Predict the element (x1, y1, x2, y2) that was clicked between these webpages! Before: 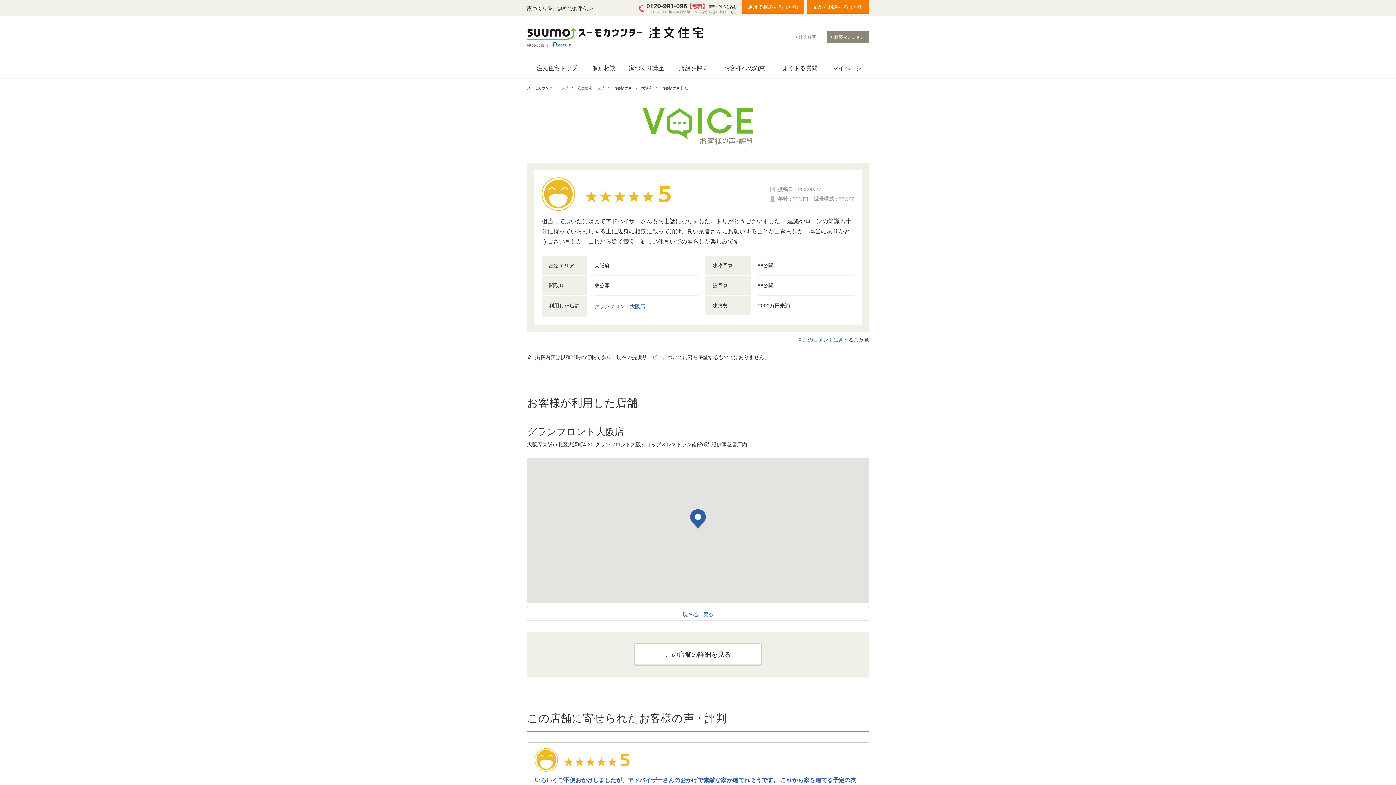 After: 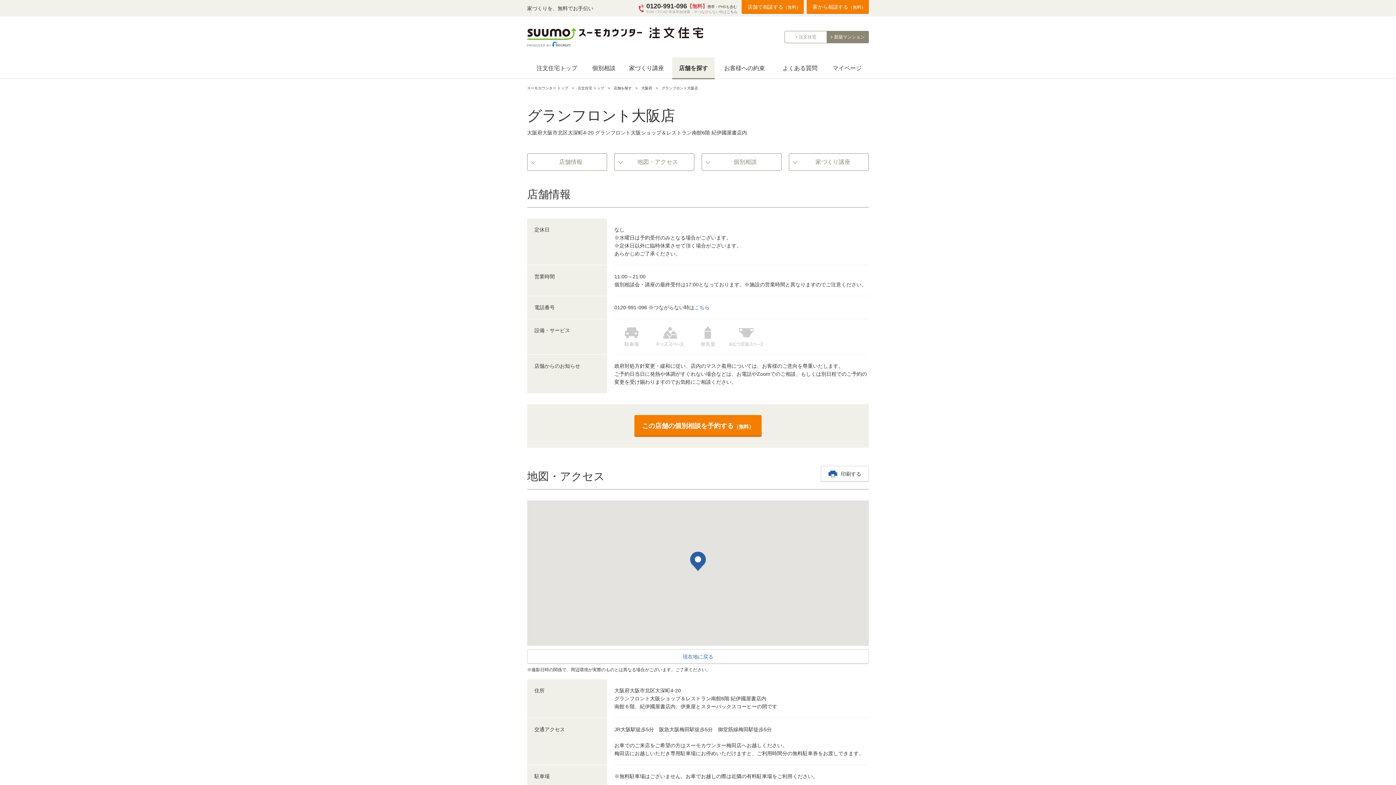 Action: bbox: (594, 303, 645, 309) label: グランフロント大阪店